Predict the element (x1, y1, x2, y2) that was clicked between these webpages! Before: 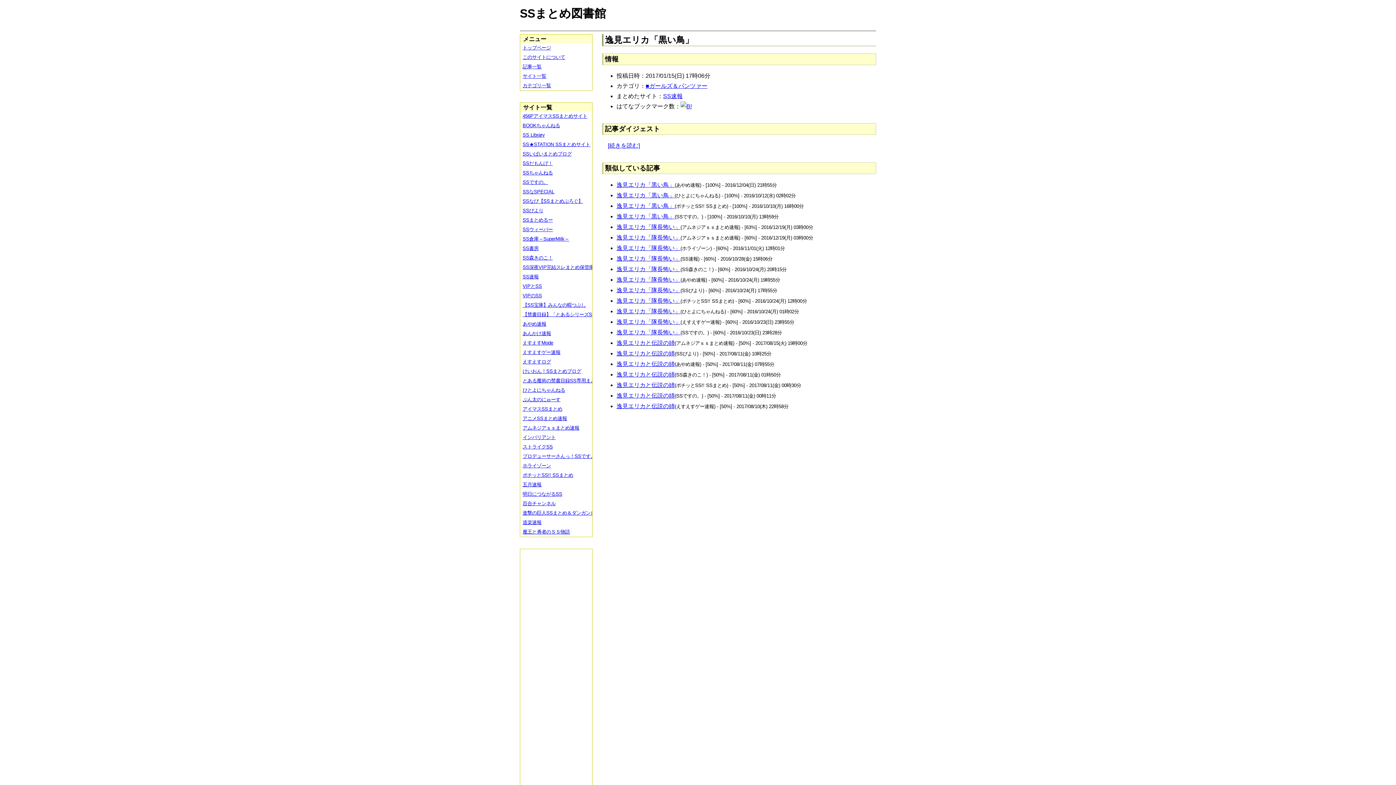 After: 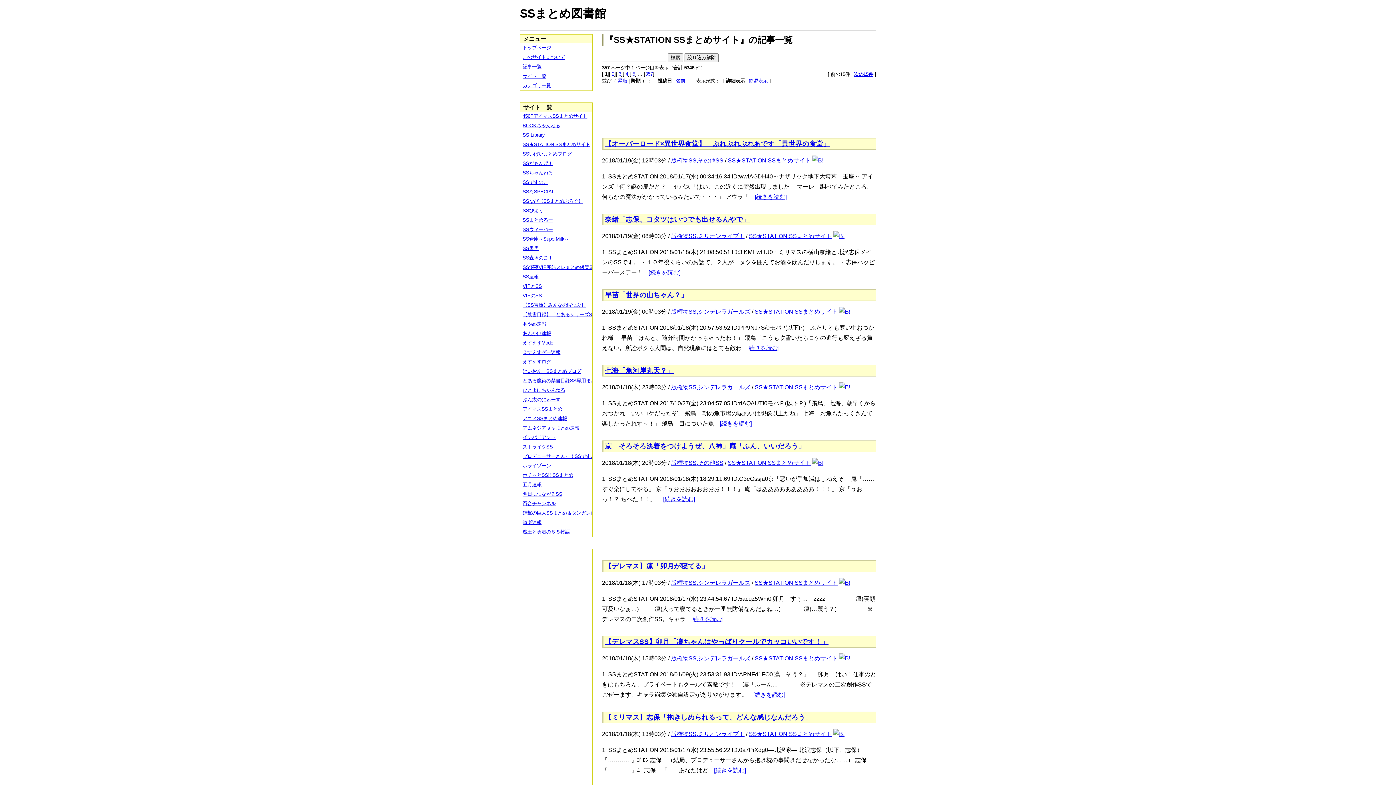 Action: bbox: (520, 140, 597, 149) label: SS★STATION SSまとめサイト